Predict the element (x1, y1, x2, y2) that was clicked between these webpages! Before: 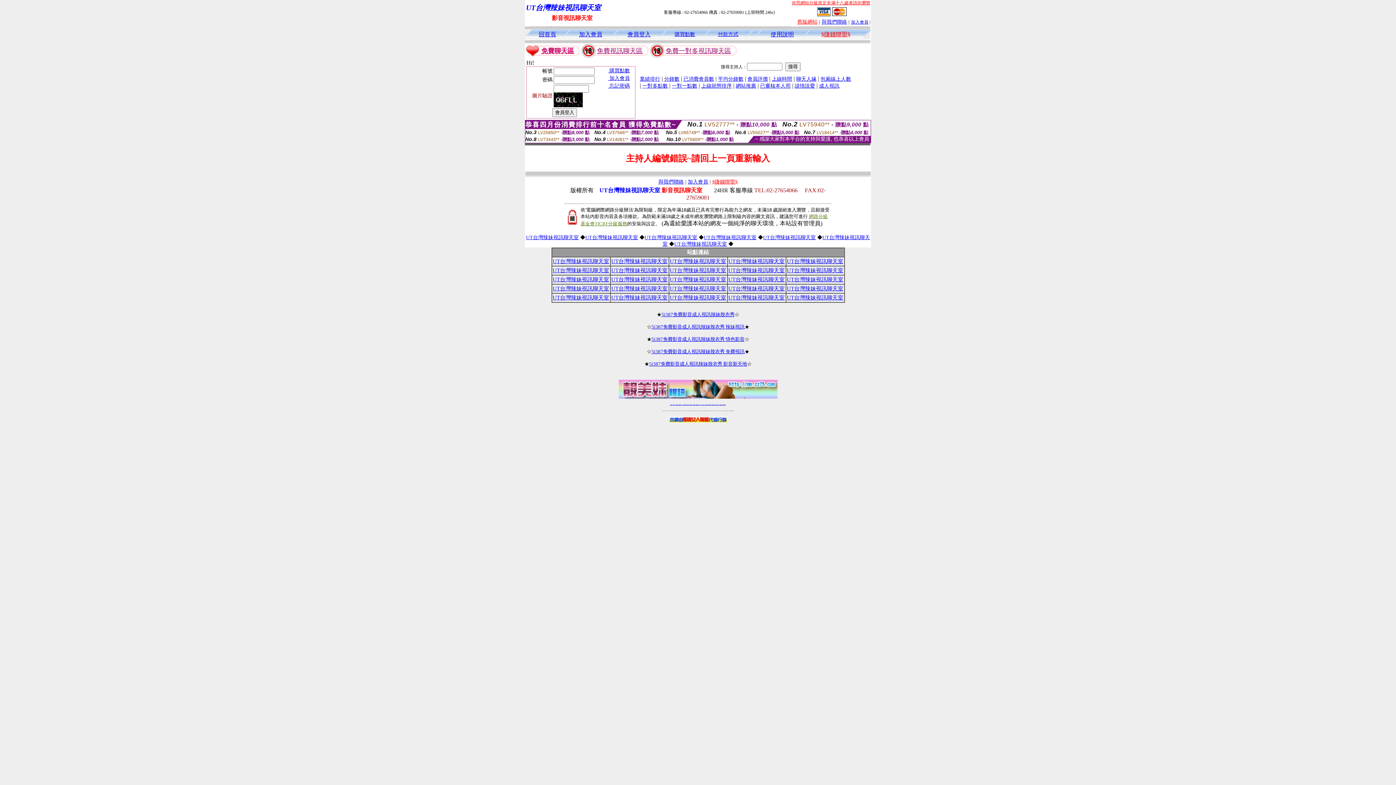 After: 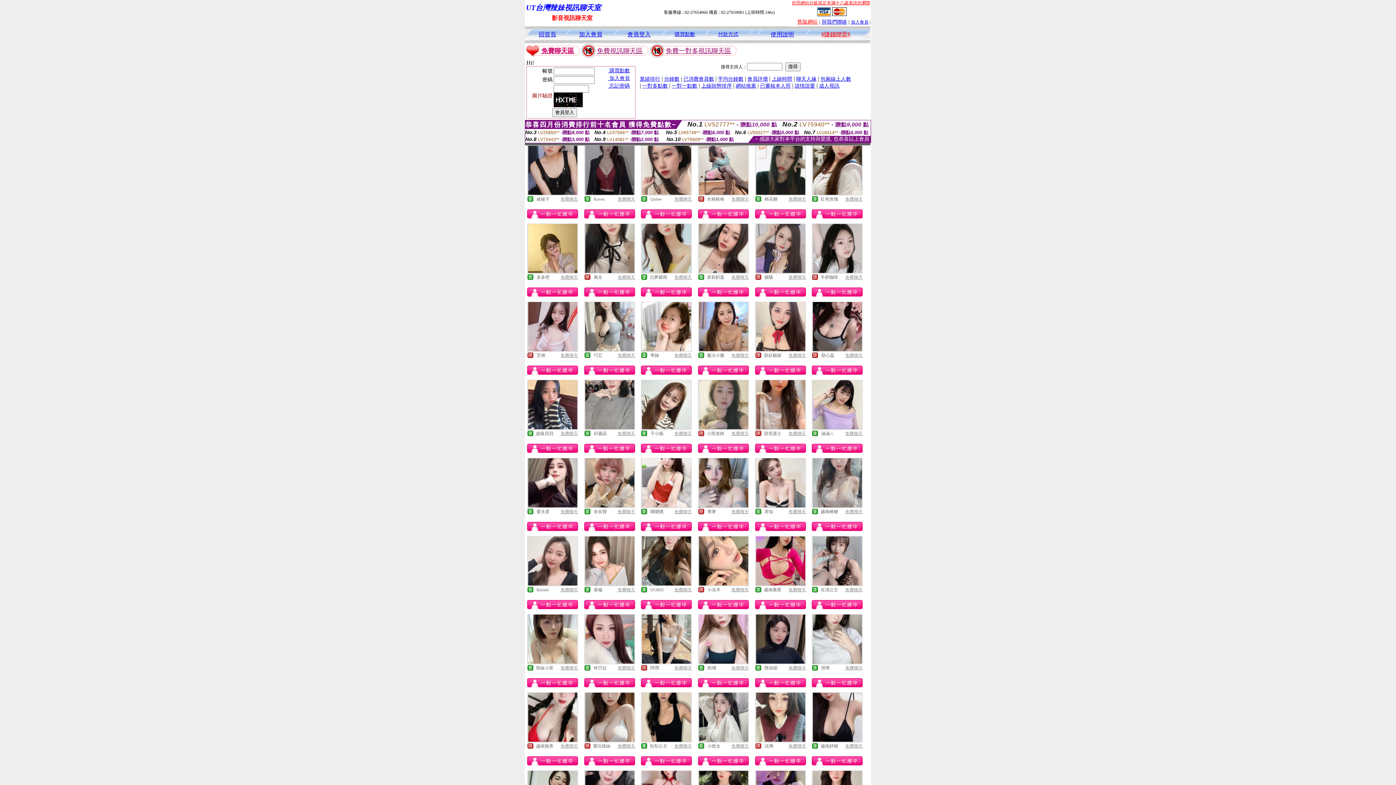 Action: bbox: (701, 82, 732, 88) label: 上線狀態排序